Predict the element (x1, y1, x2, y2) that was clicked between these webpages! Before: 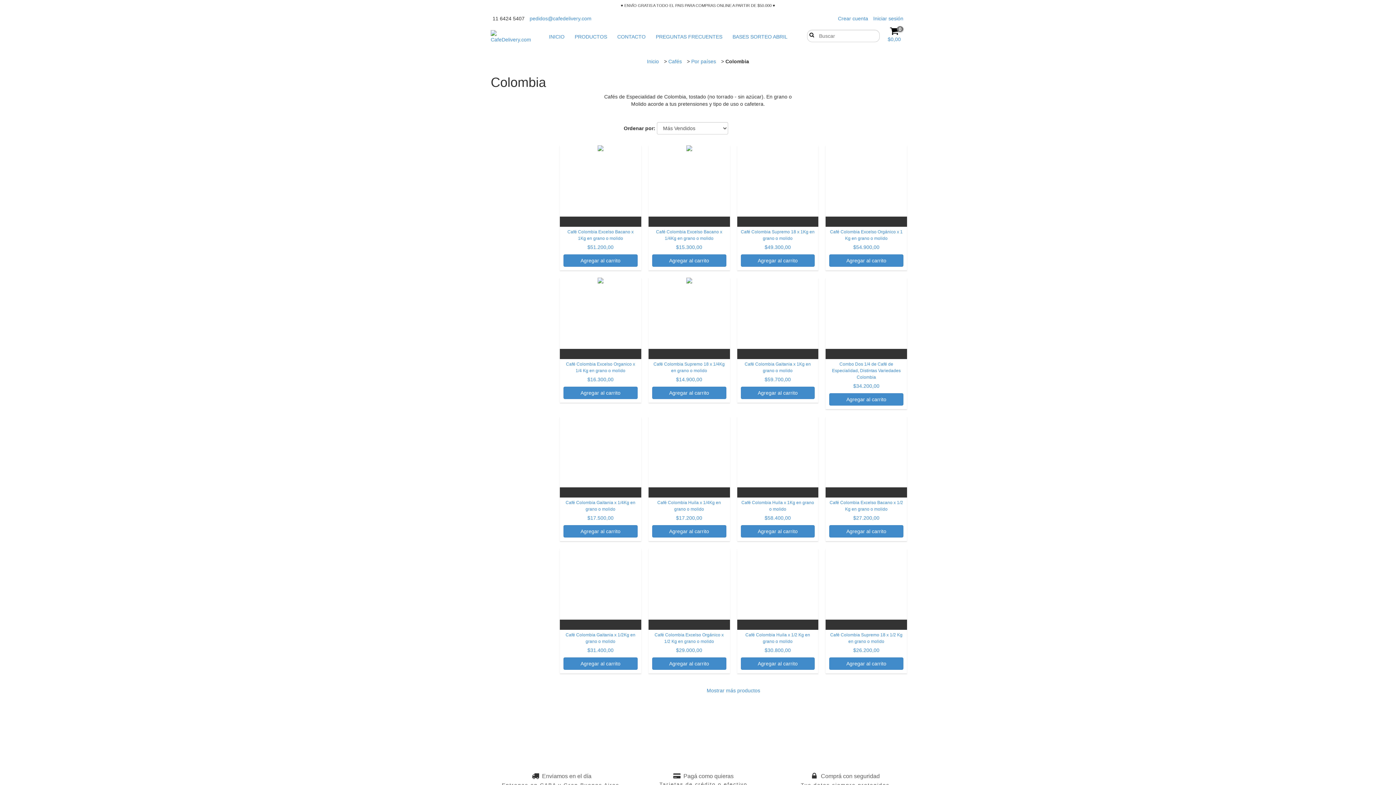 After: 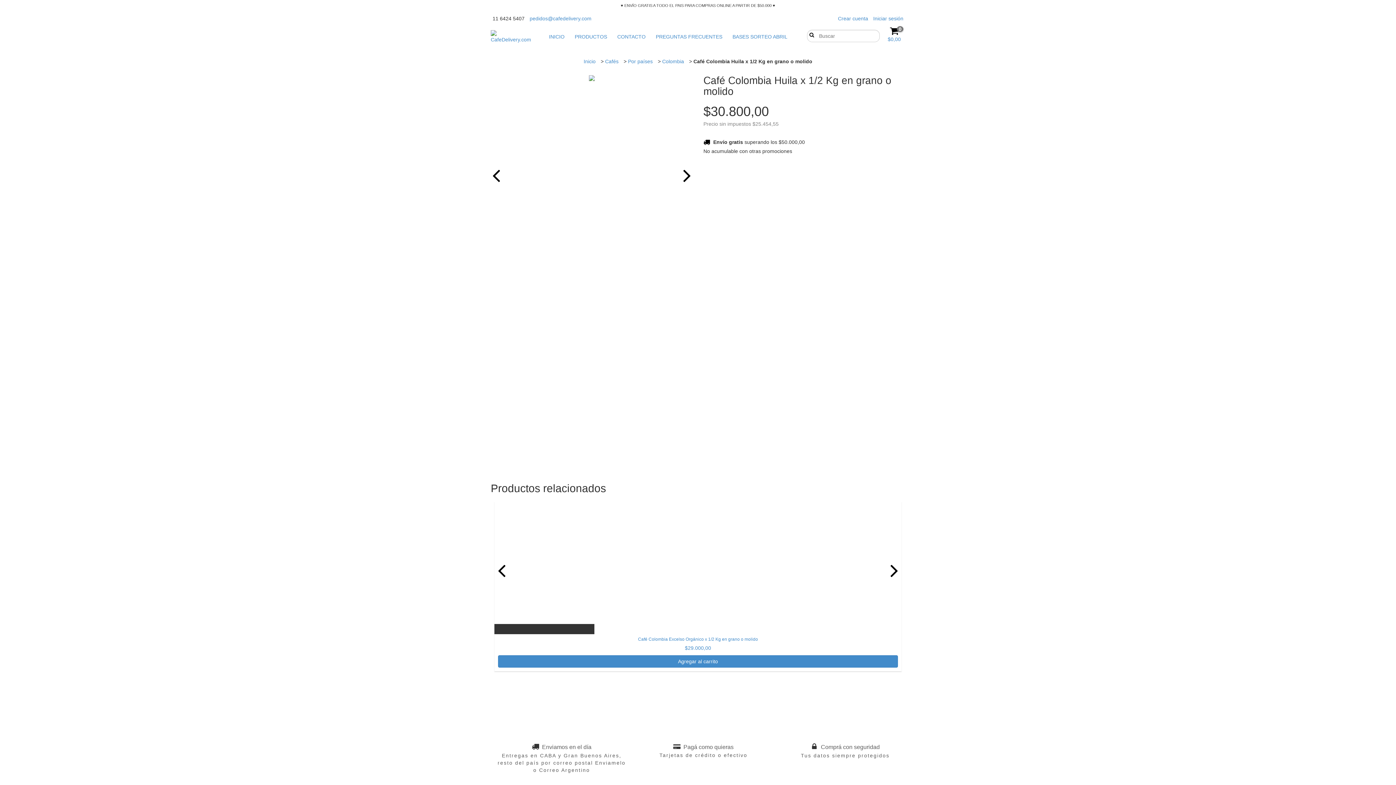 Action: bbox: (740, 632, 815, 654) label: Café Colombia Huila x 1/2 Kg en grano o molido